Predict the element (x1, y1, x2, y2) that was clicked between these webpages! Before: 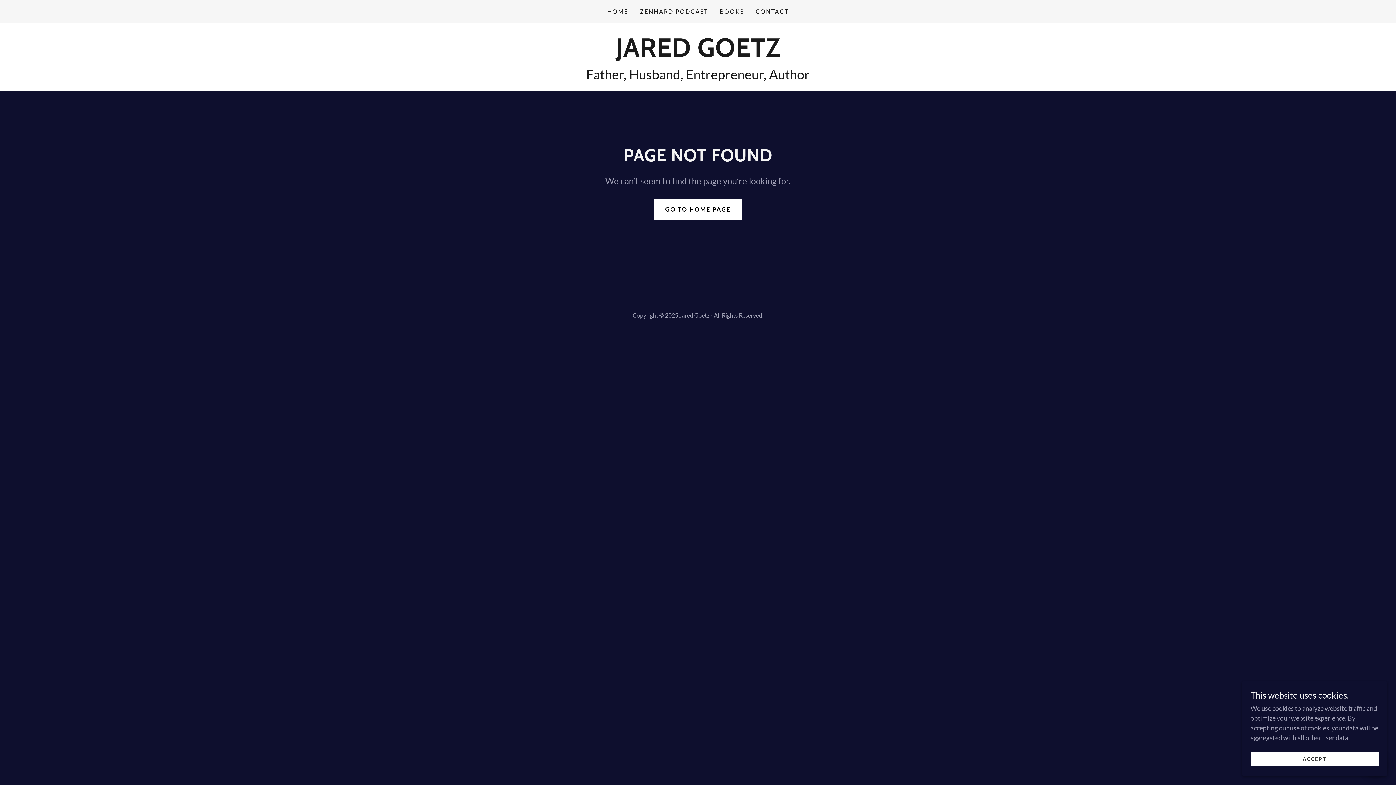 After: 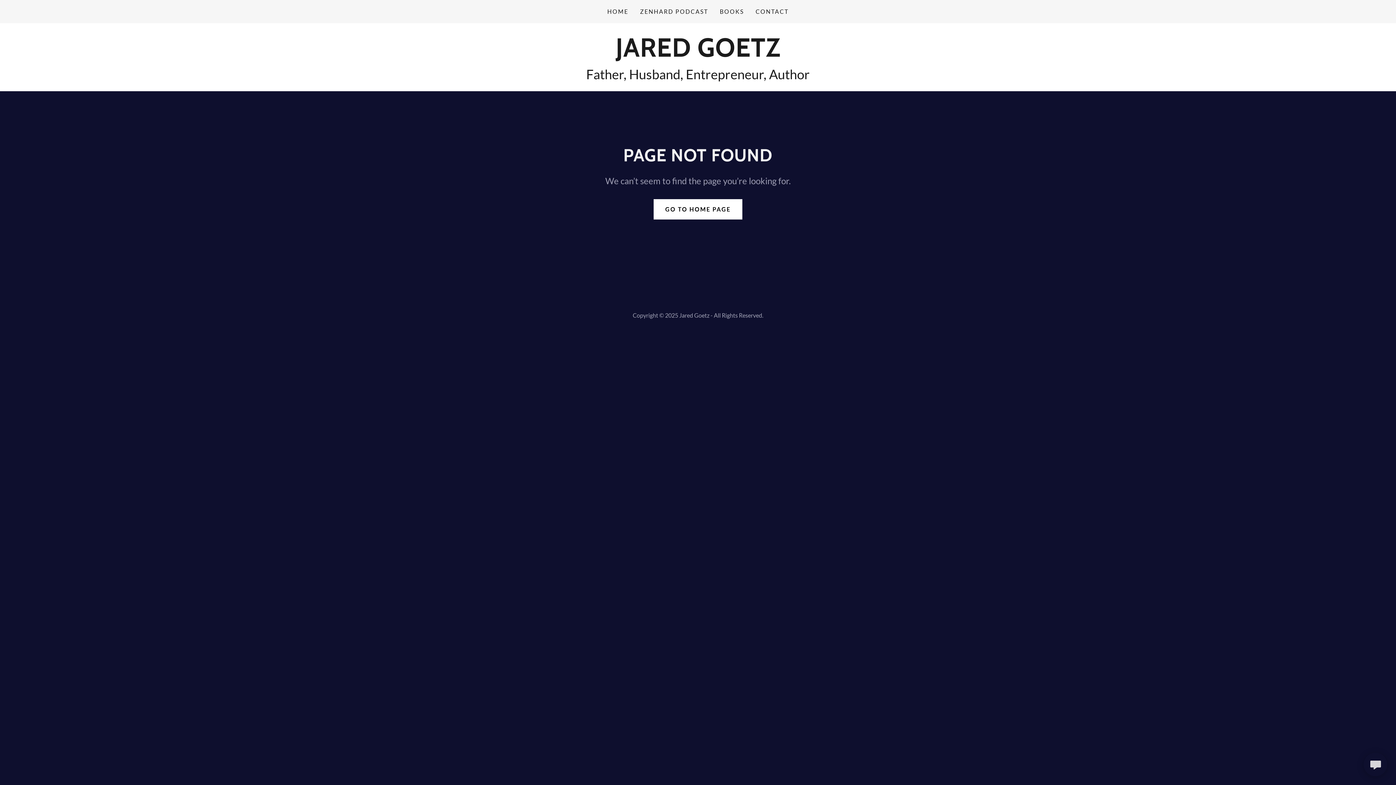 Action: bbox: (1250, 752, 1378, 766) label: ACCEPT